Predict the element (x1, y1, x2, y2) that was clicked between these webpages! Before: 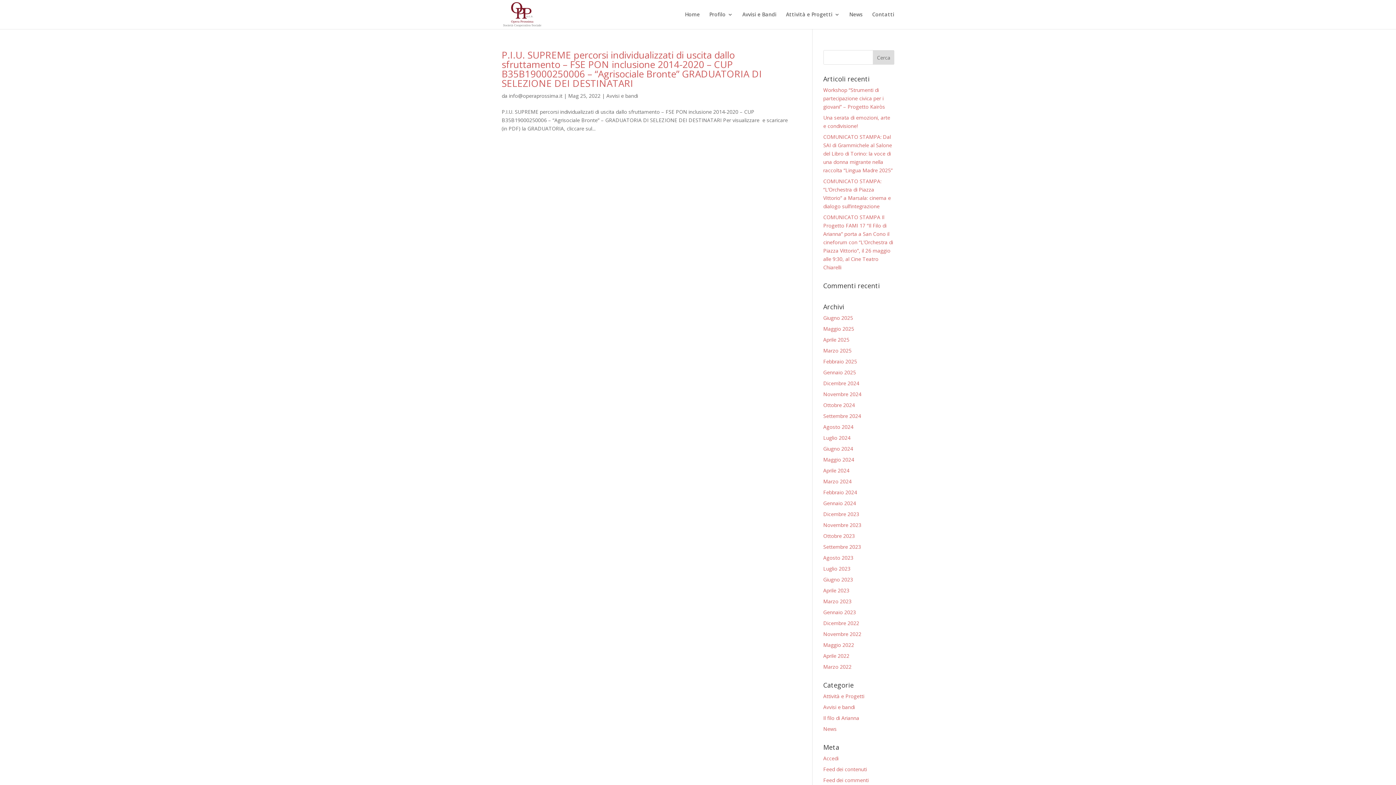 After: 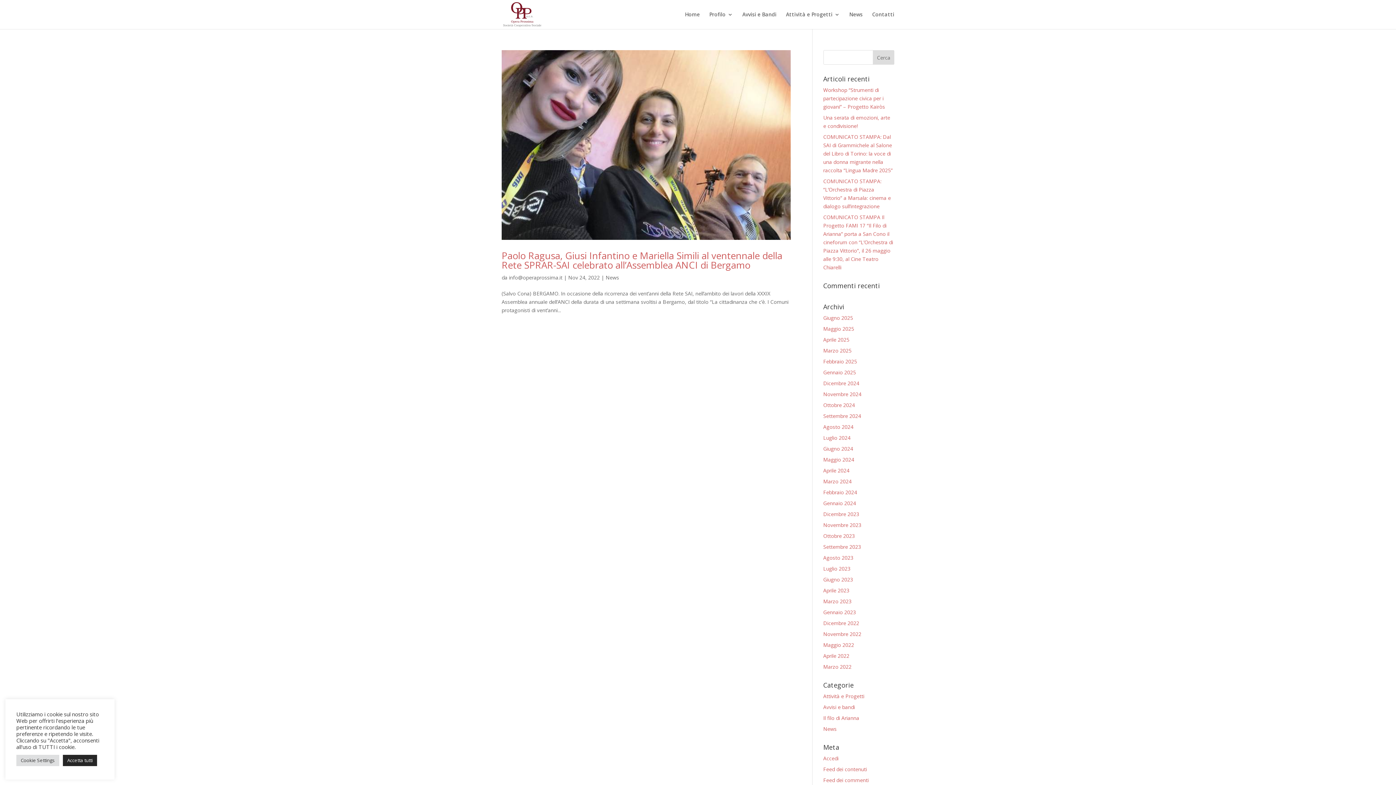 Action: bbox: (823, 630, 861, 637) label: Novembre 2022